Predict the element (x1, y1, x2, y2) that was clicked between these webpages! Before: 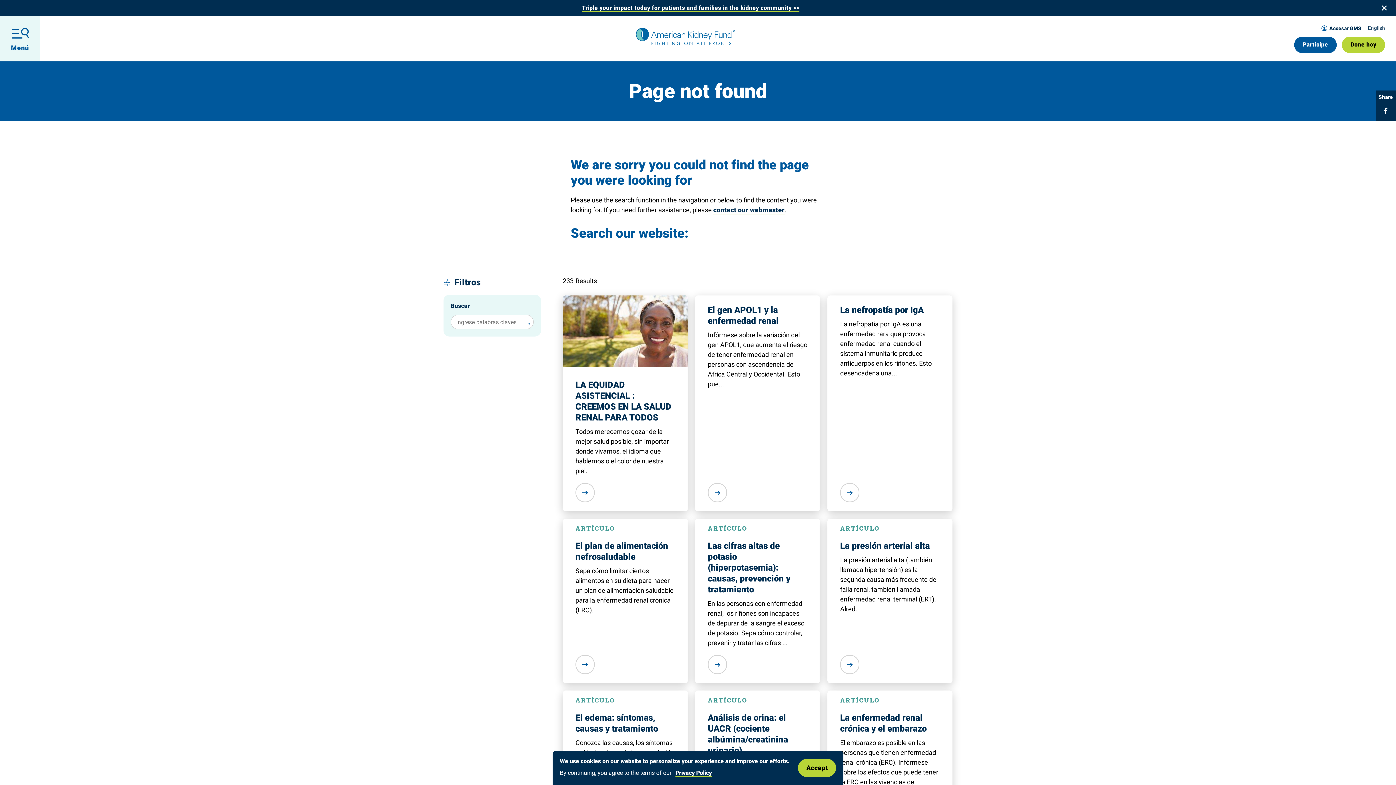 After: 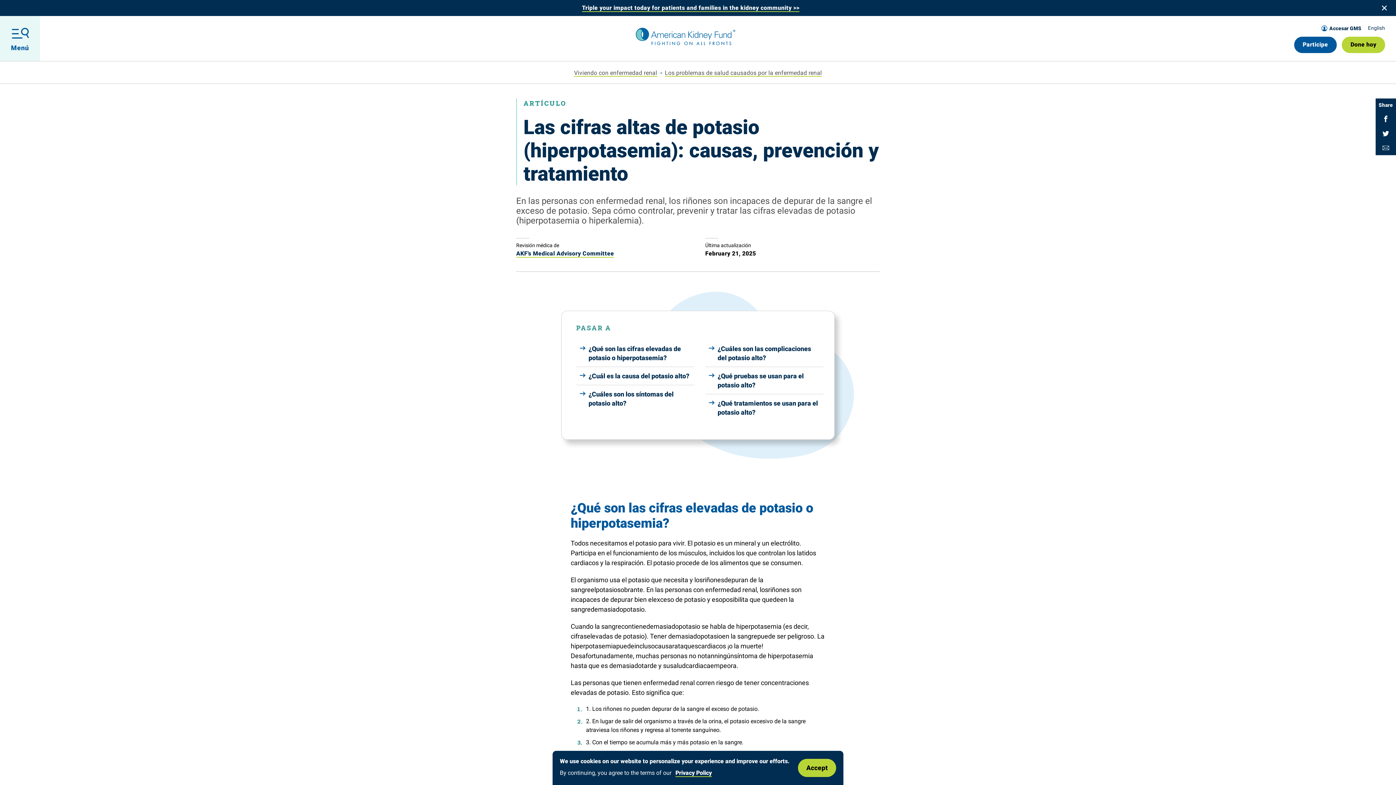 Action: label: Las cifras altas de potasio (hiperpotasemia): causas, prevención y tratamiento bbox: (708, 541, 790, 594)